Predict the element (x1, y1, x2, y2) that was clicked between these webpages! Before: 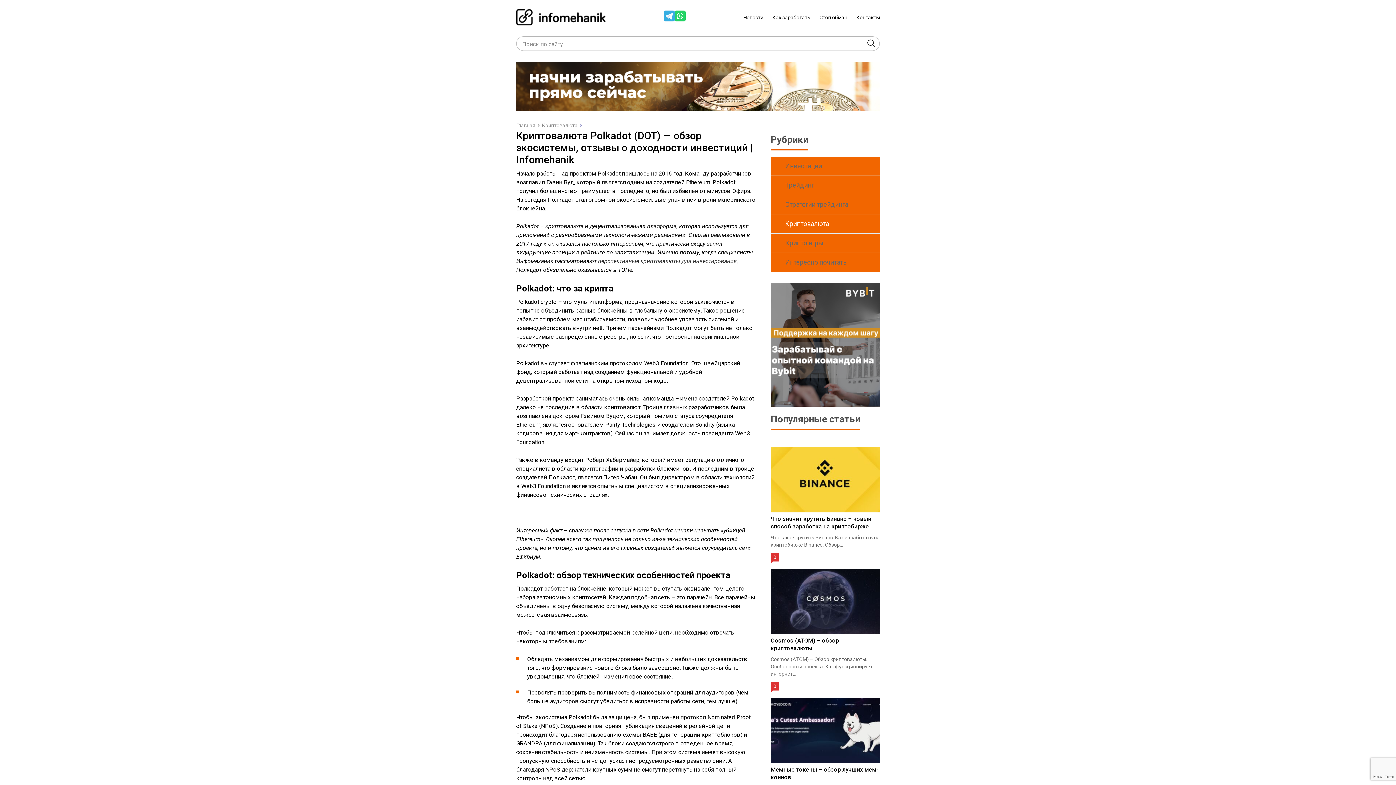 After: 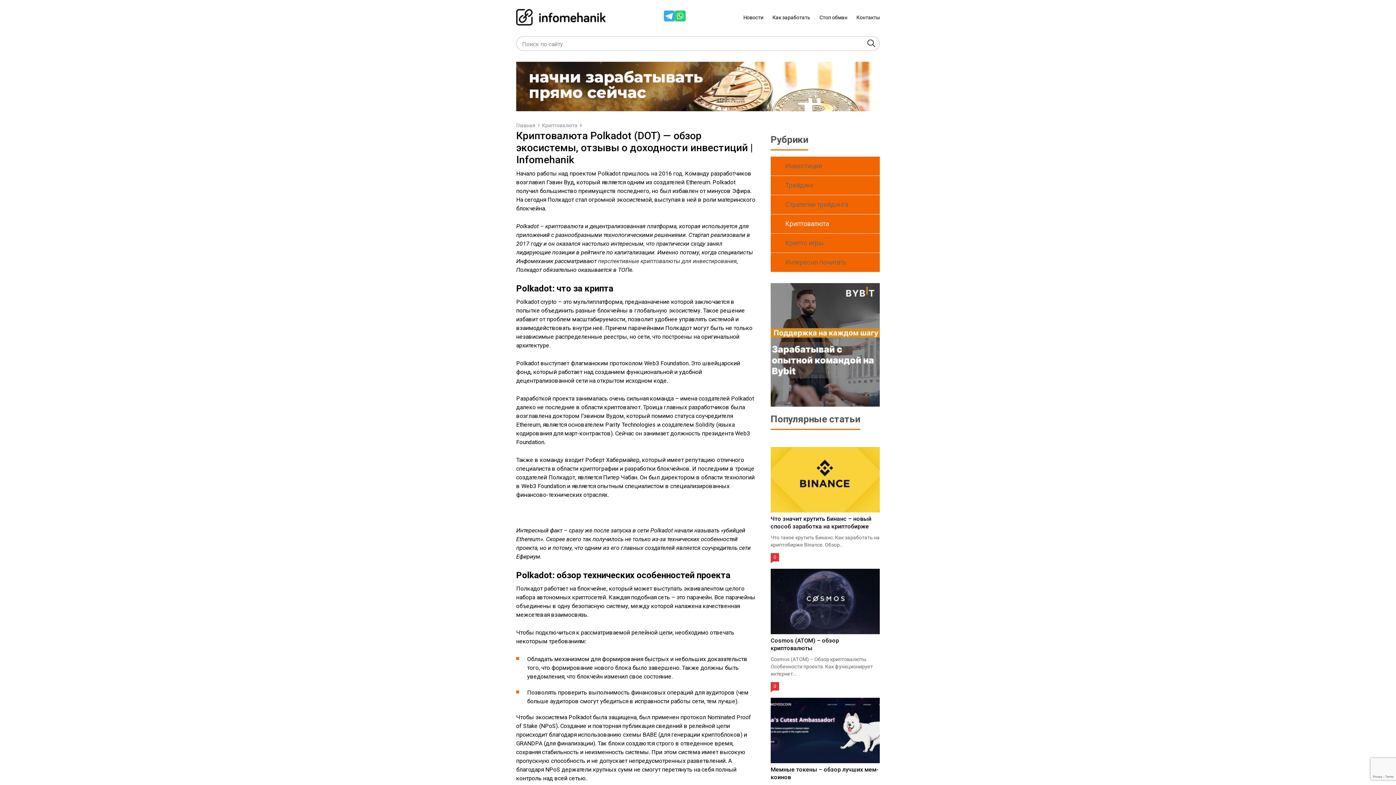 Action: bbox: (674, 10, 685, 24)